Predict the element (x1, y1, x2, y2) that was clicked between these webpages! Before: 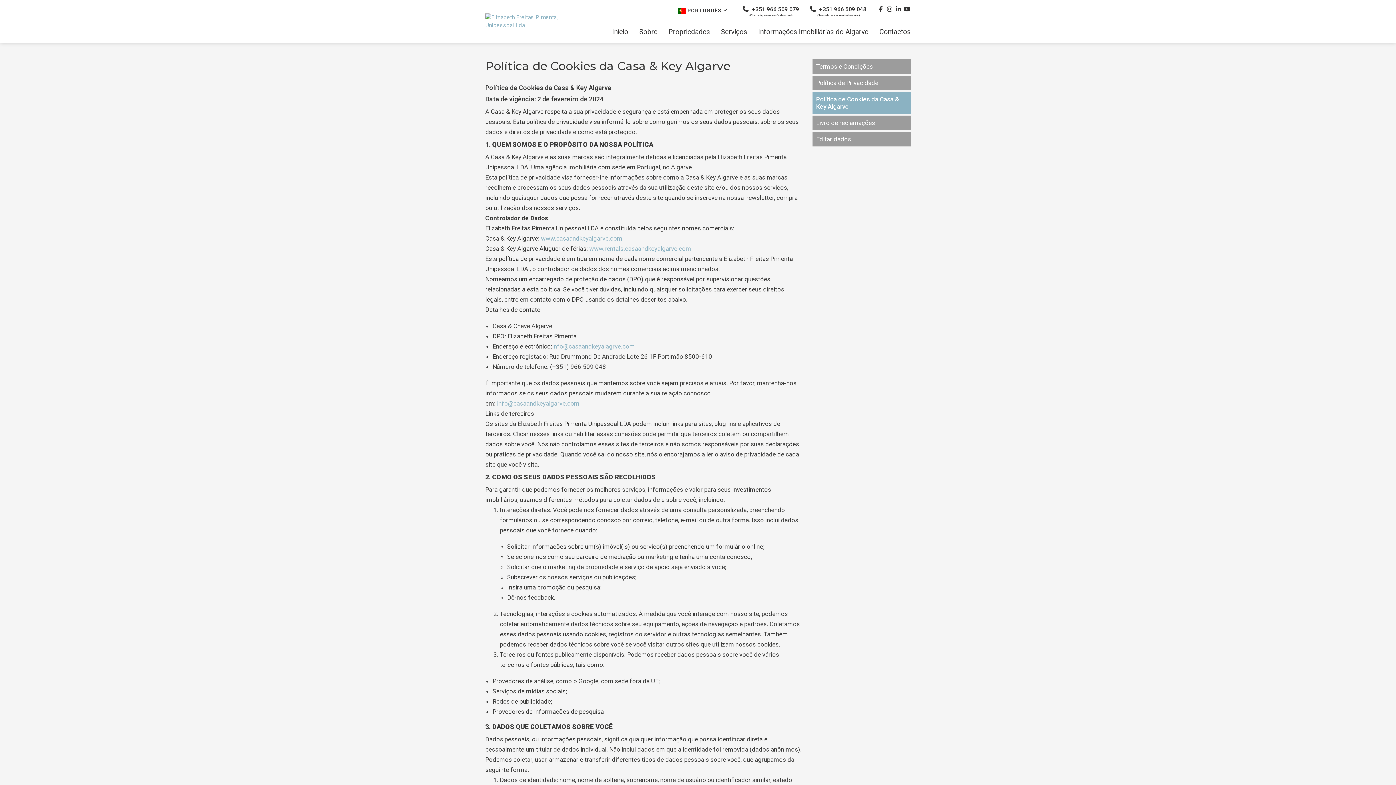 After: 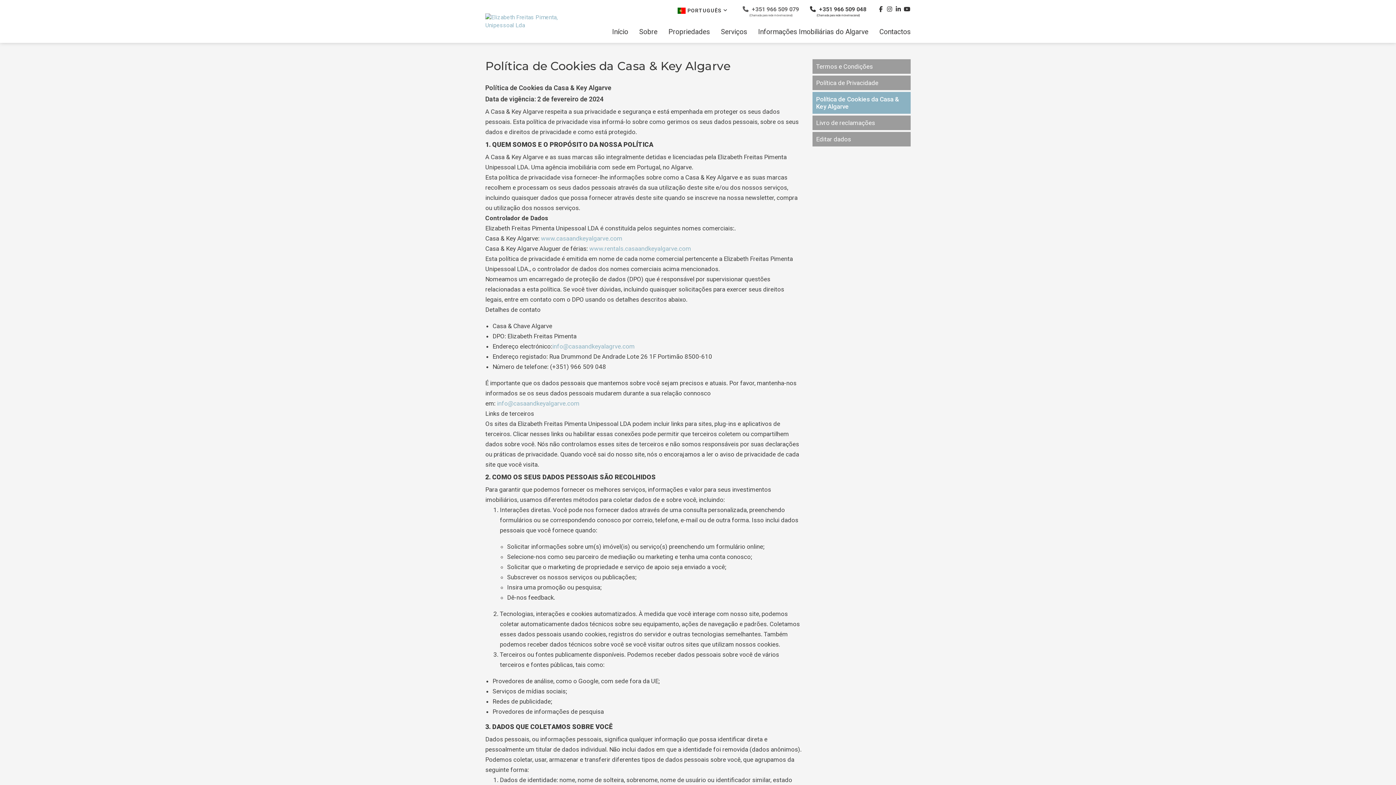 Action: label:  +351 966 509 079
(Chamada para rede móvel nacional) bbox: (742, 5, 799, 22)